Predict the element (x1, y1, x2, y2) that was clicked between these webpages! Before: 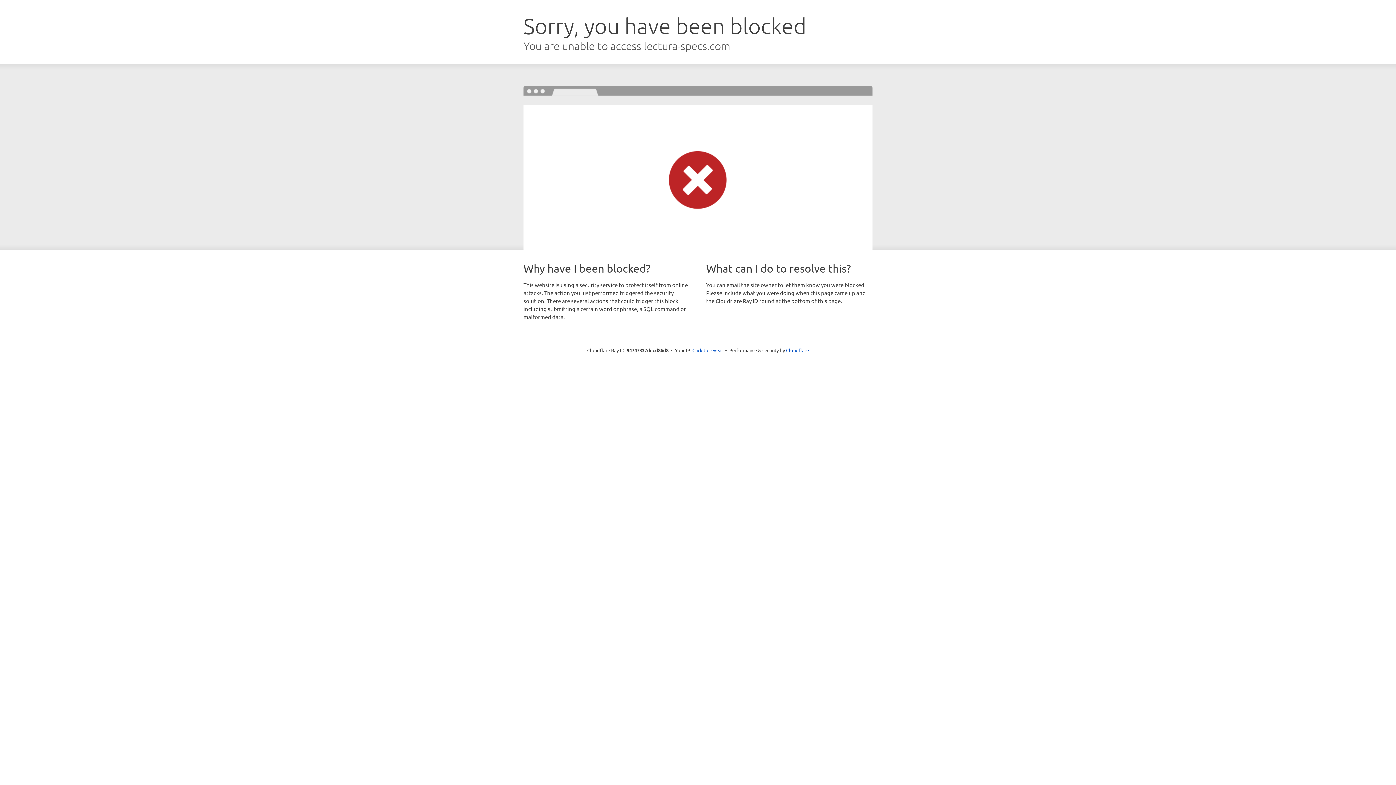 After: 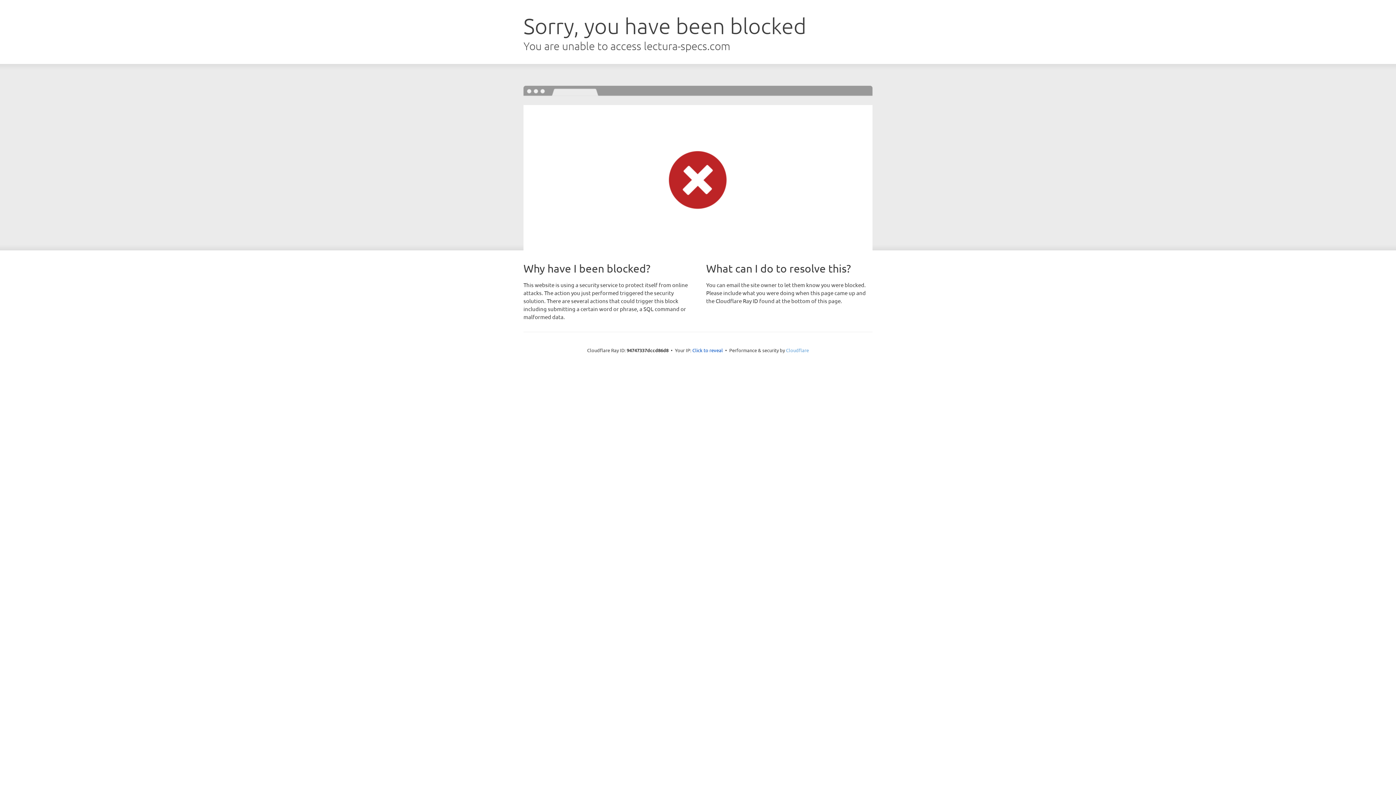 Action: label: Cloudflare bbox: (786, 347, 809, 353)